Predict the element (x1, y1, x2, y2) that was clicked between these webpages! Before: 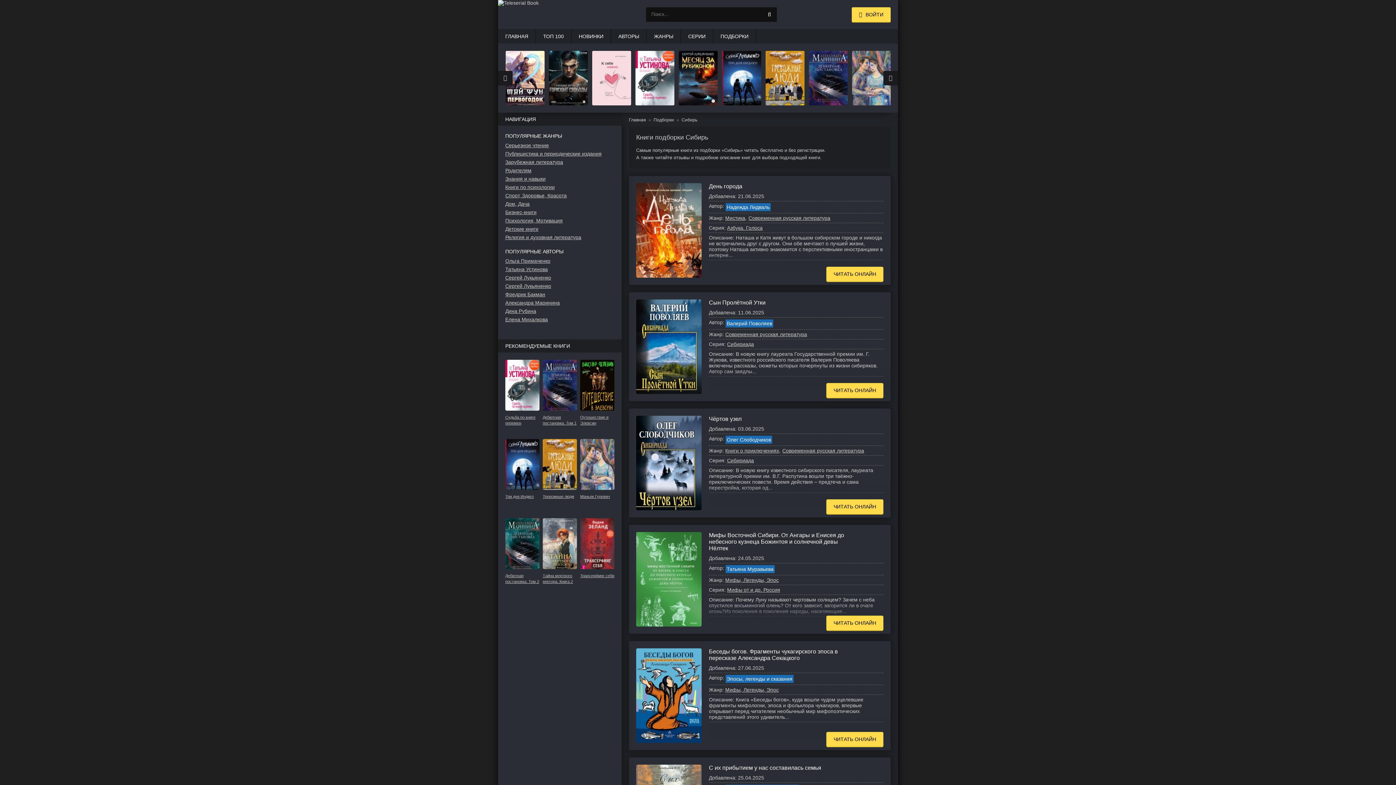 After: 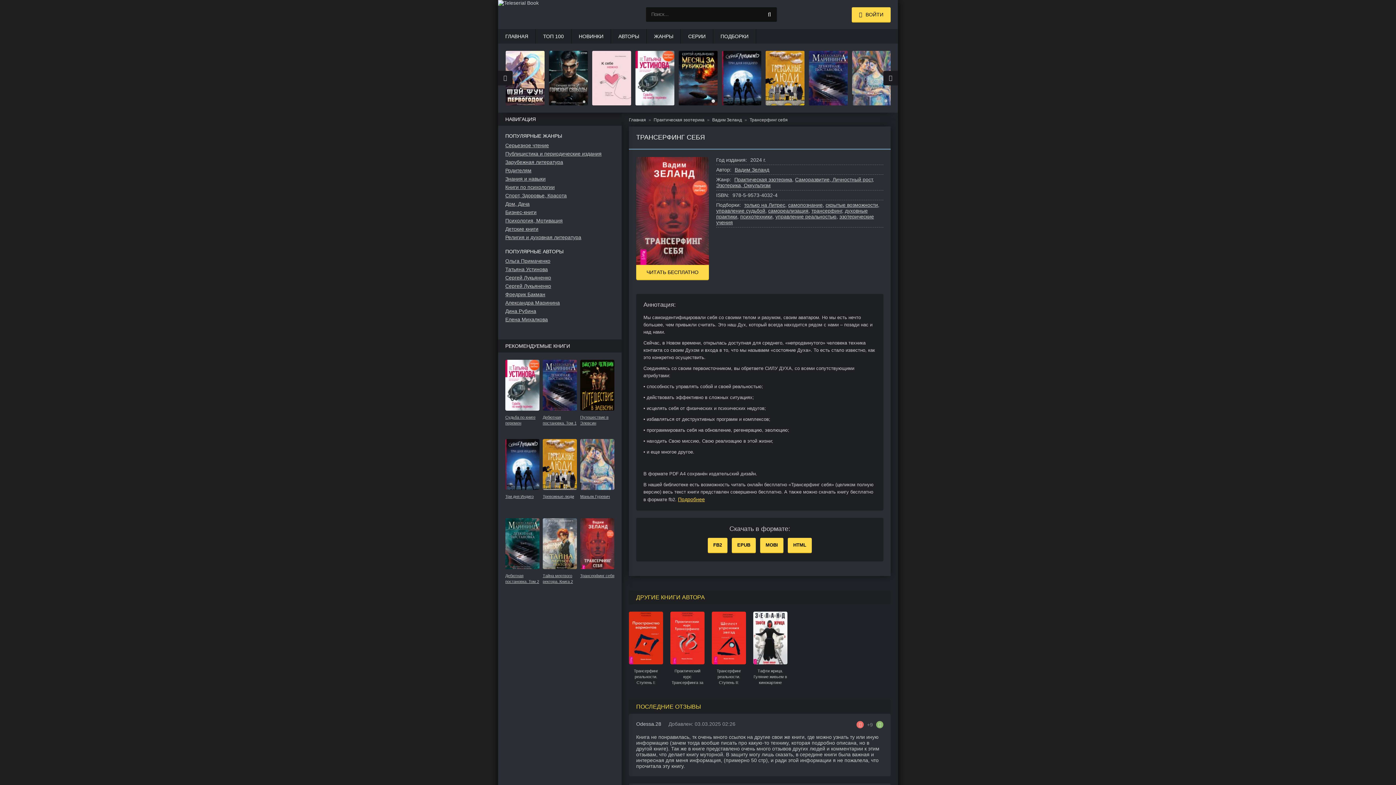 Action: bbox: (580, 518, 614, 590) label: Трансерфинг себя